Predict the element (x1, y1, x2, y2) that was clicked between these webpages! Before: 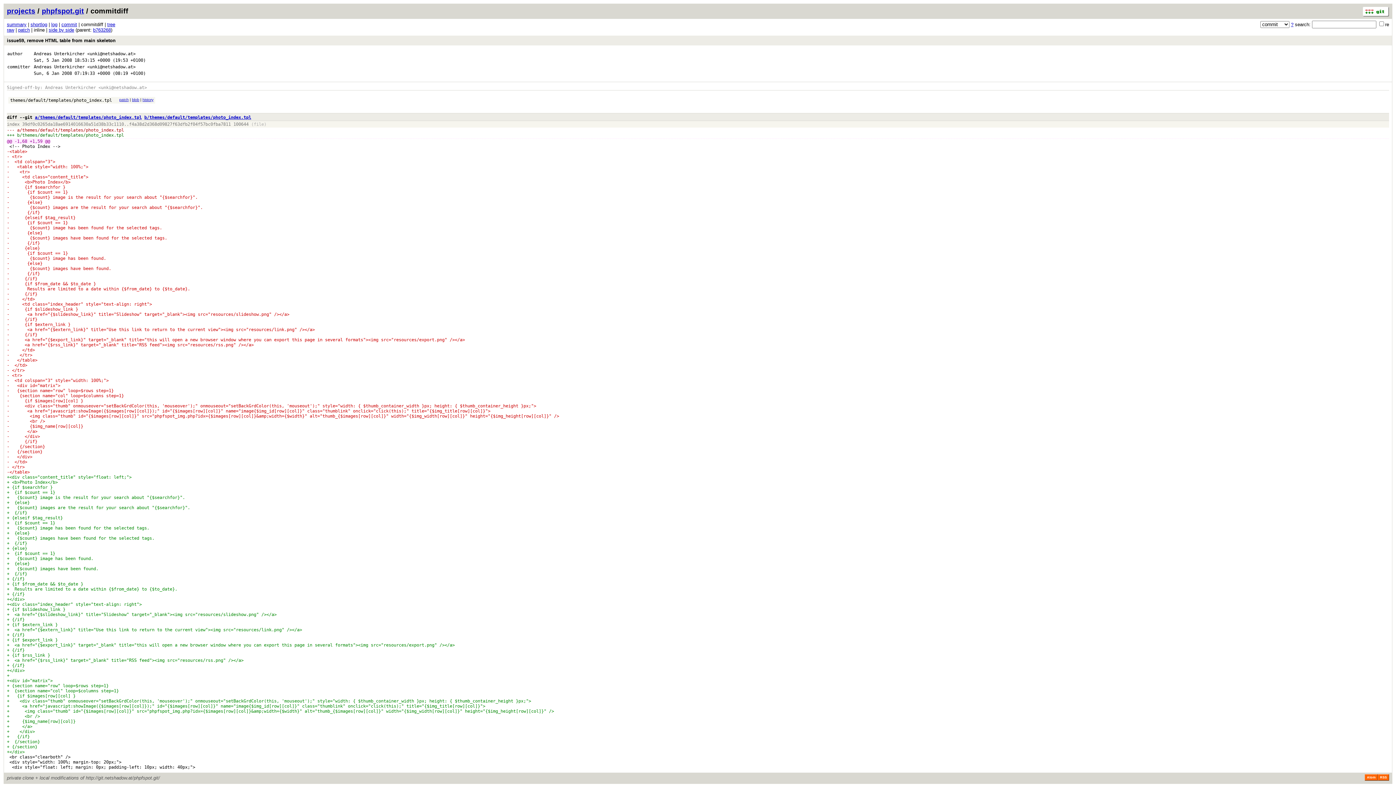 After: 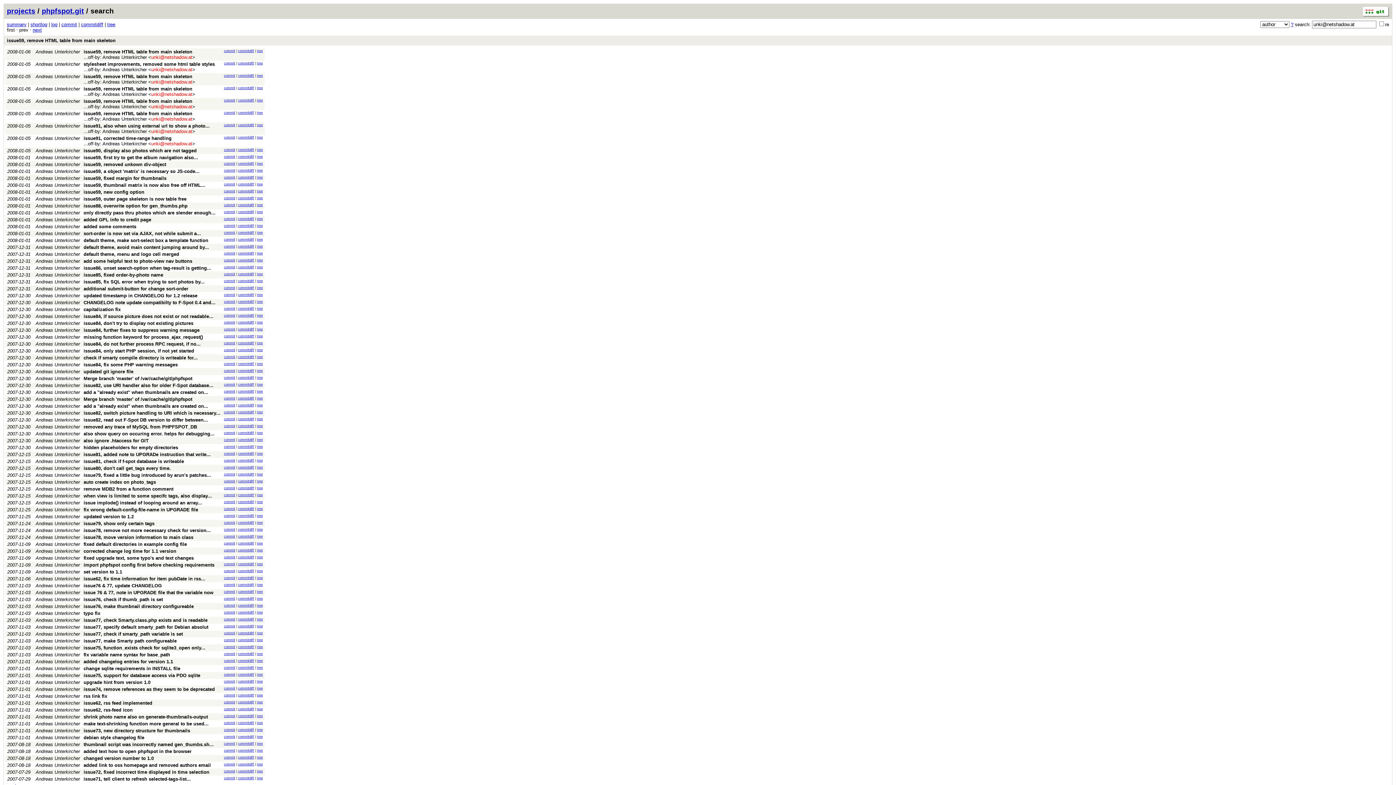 Action: label: <unki@netshadow.at> bbox: (87, 51, 135, 56)